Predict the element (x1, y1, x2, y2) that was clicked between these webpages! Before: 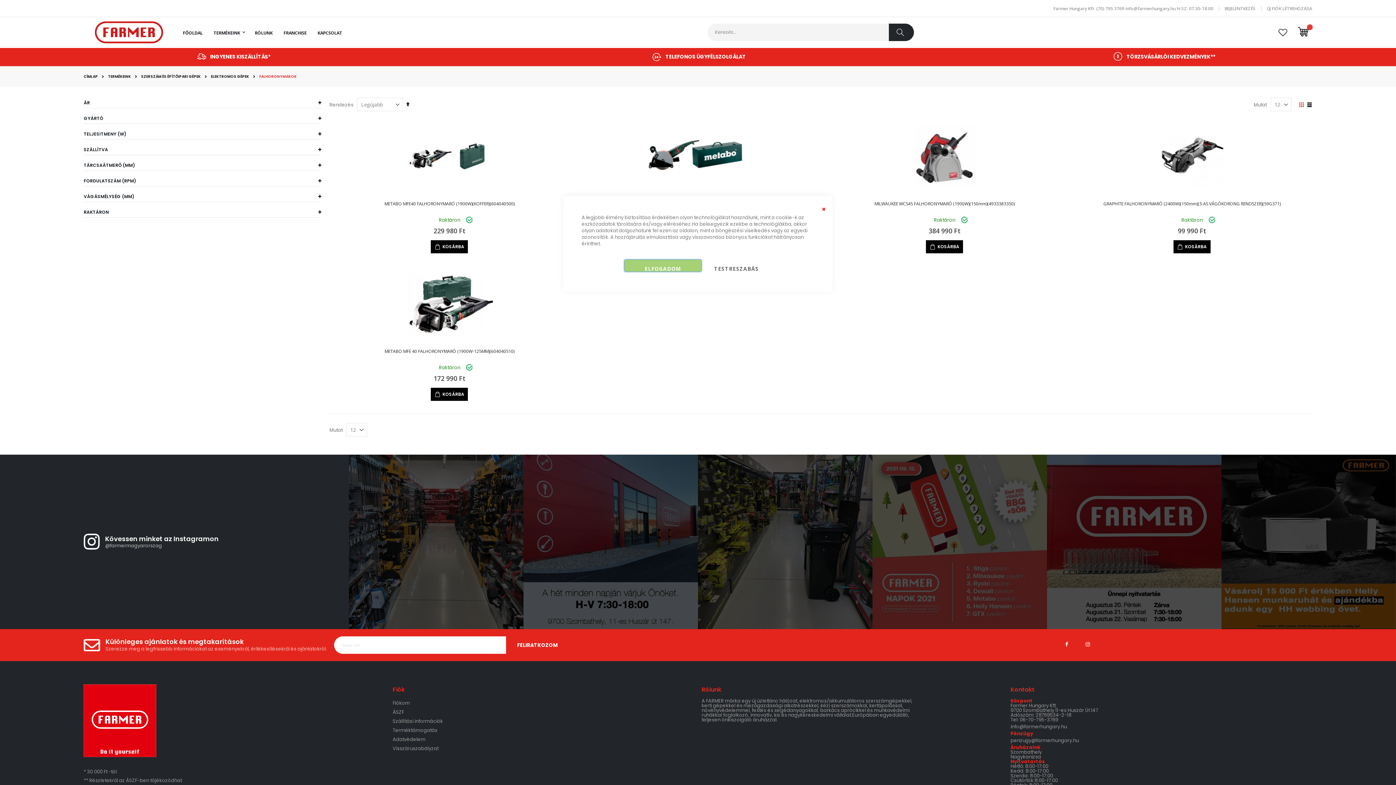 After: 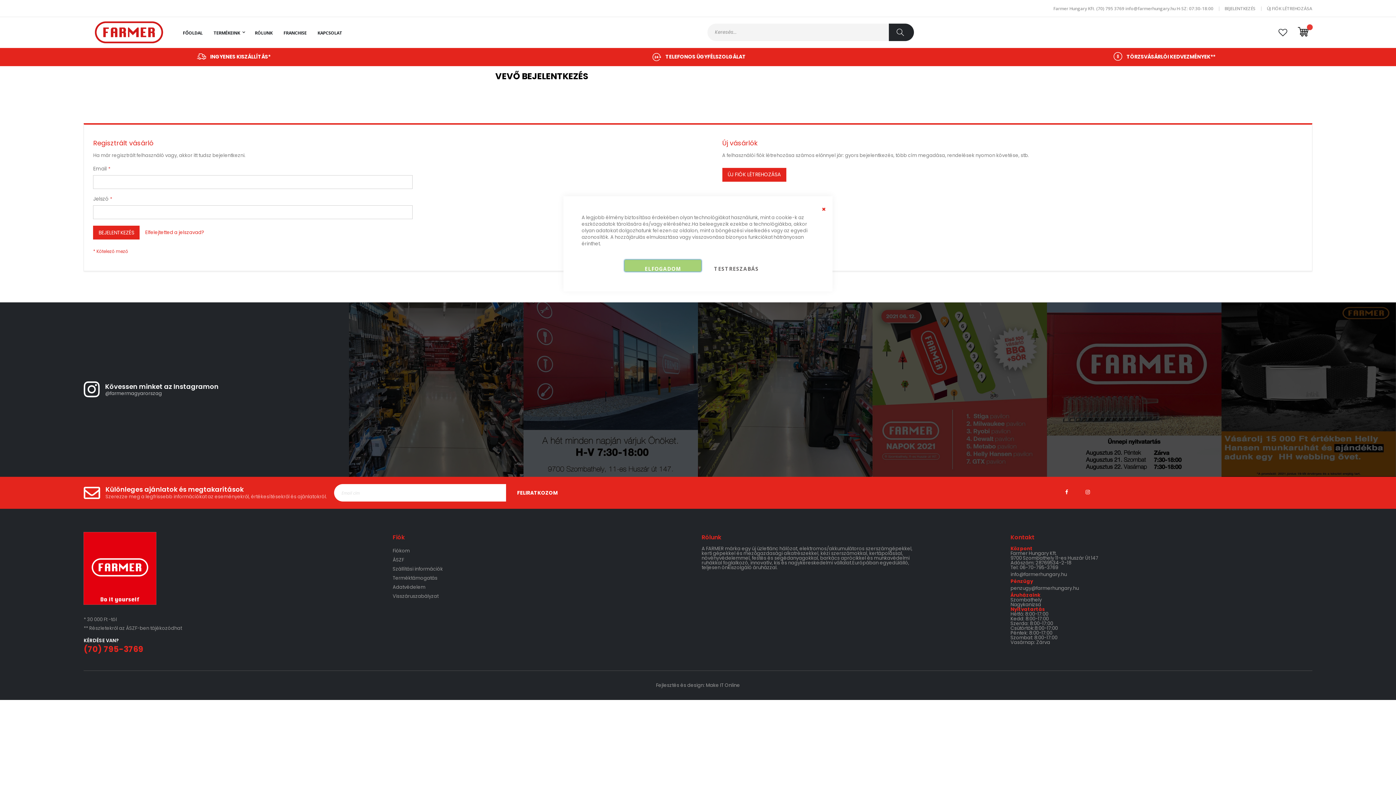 Action: label: BEJELENTKEZÉS bbox: (1219, 6, 1261, 10)